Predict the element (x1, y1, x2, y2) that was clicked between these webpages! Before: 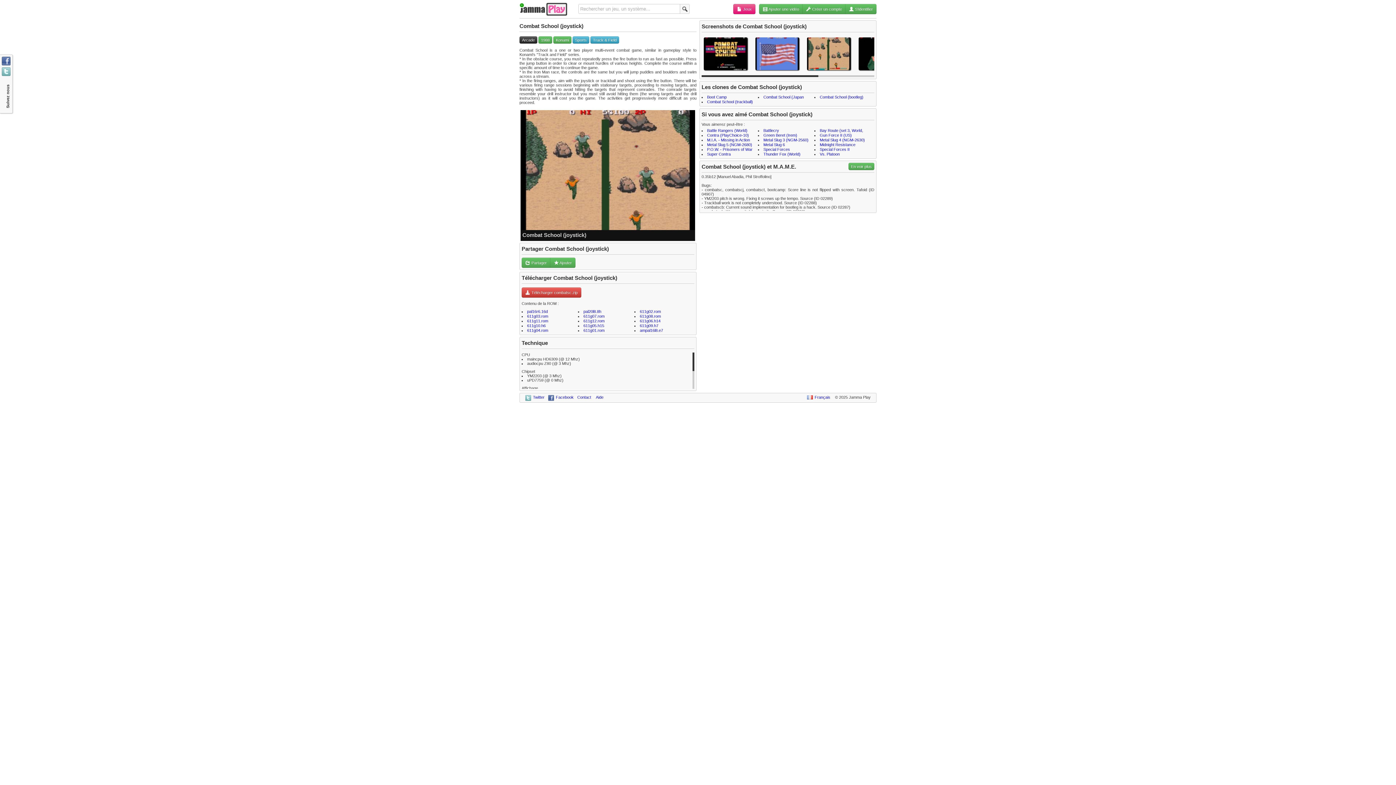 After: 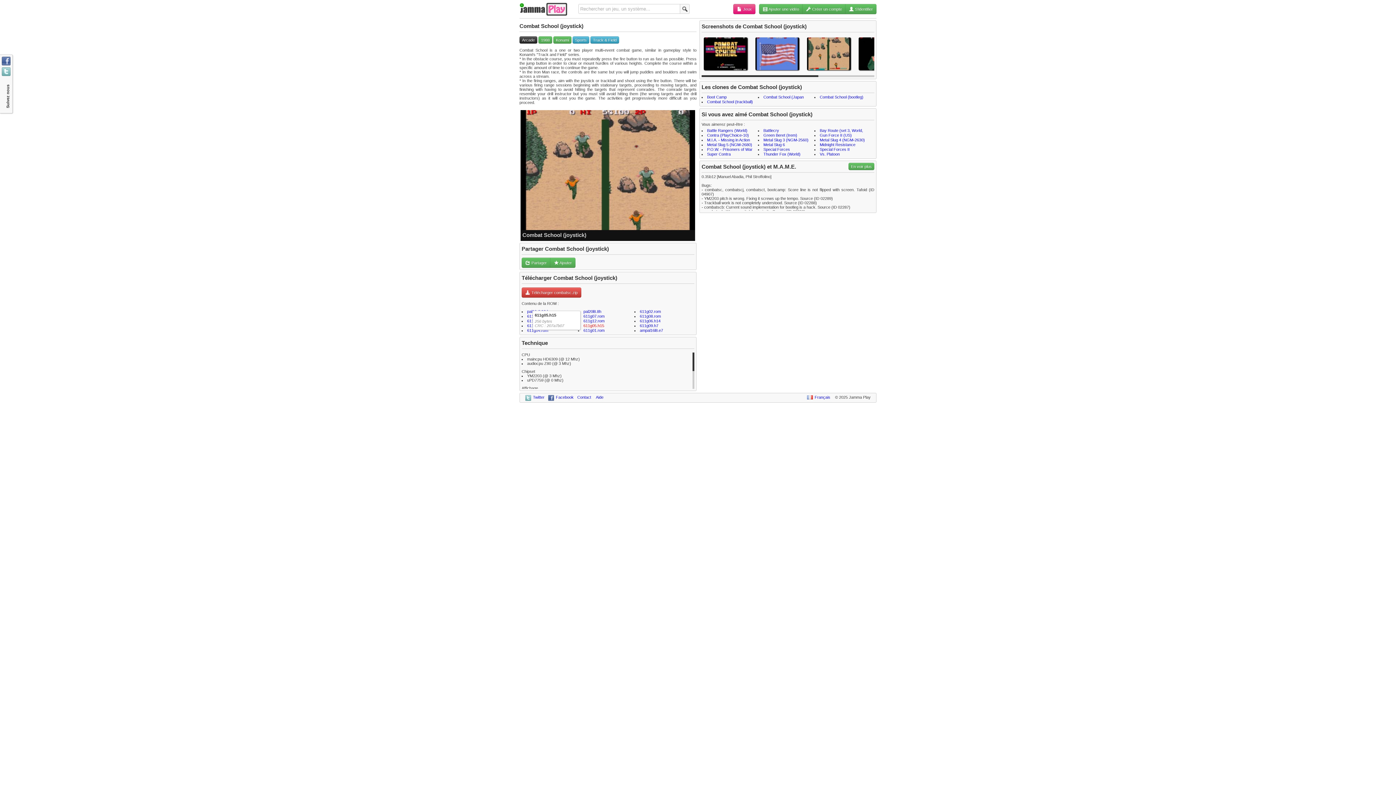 Action: bbox: (583, 323, 604, 328) label: 611g05.h15